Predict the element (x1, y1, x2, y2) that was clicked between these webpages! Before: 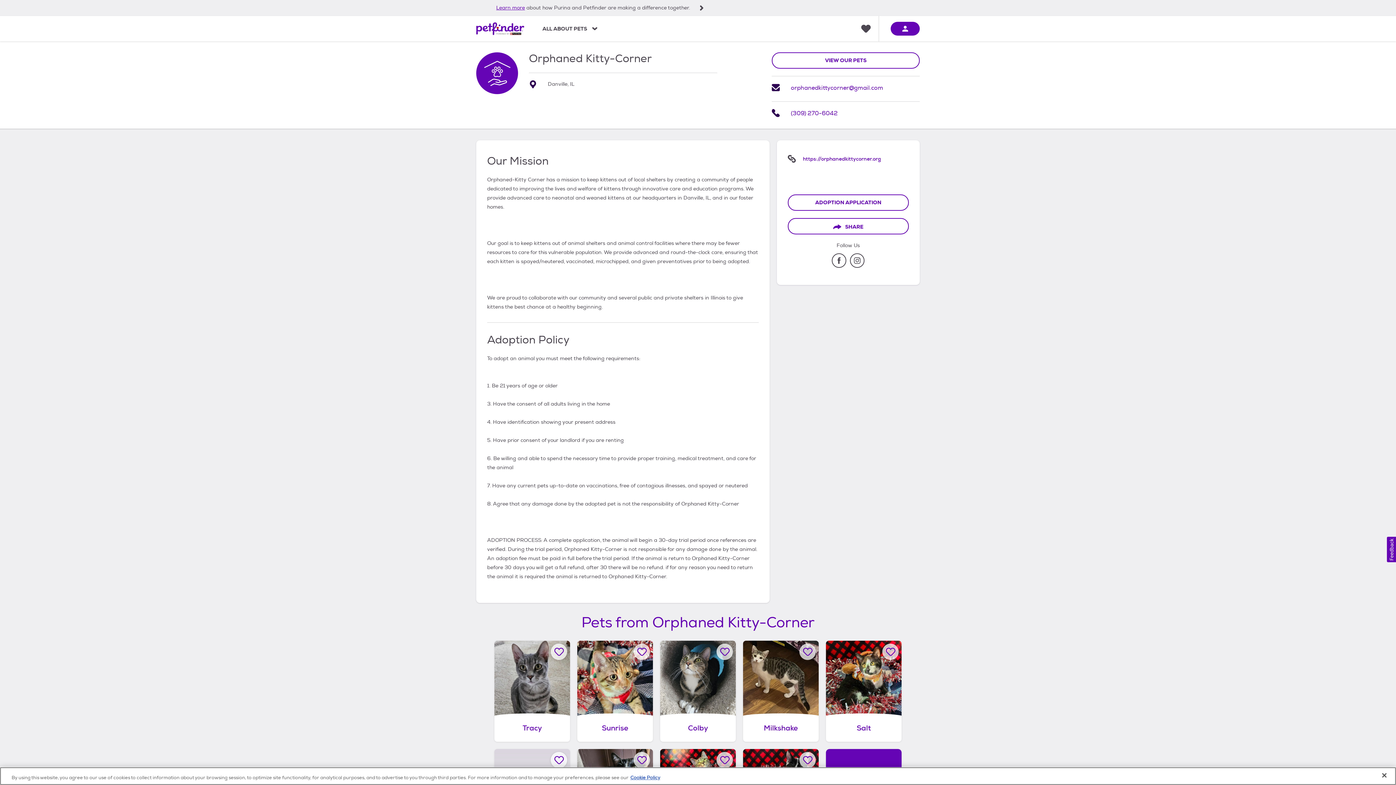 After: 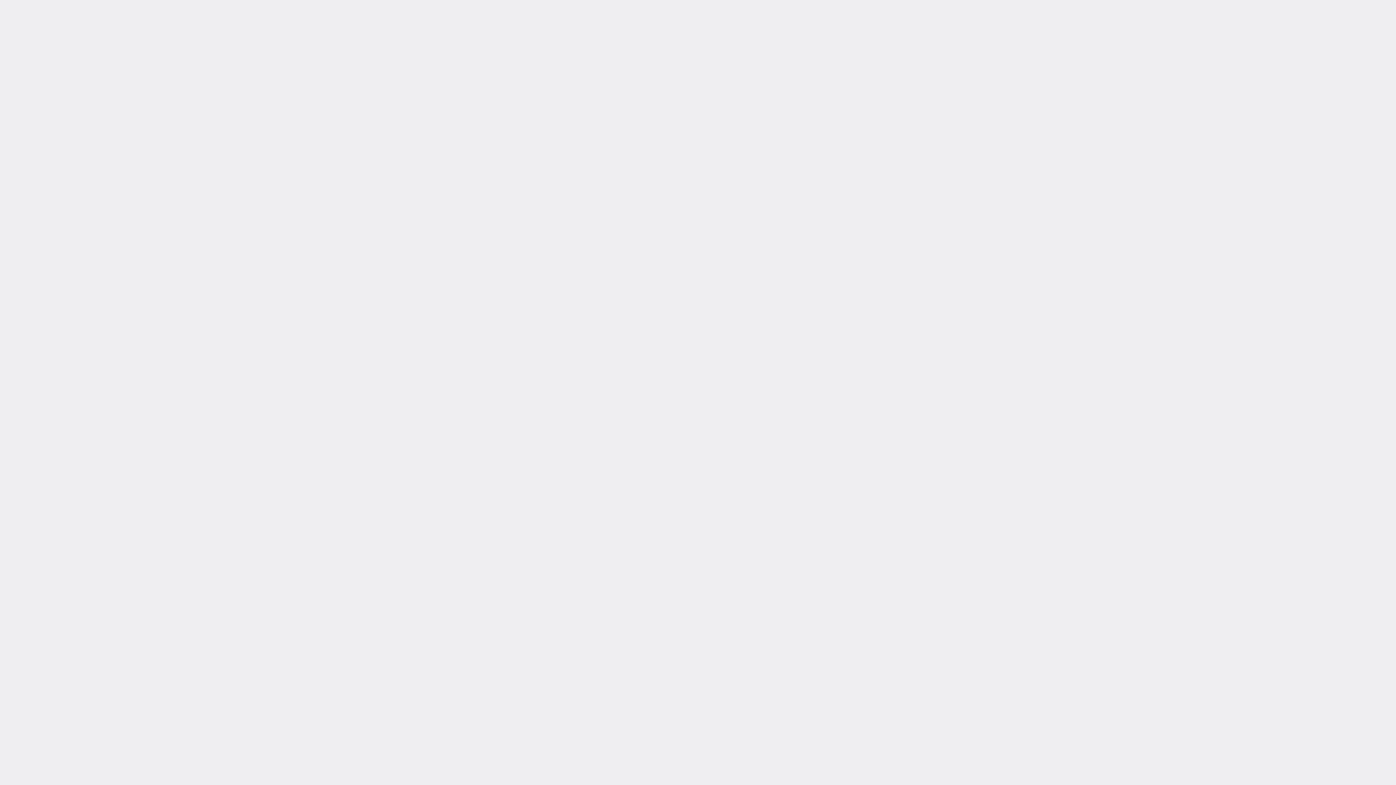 Action: label: Learn more about how Purina and Petfinder are making a difference together. bbox: (485, 0, 720, 16)